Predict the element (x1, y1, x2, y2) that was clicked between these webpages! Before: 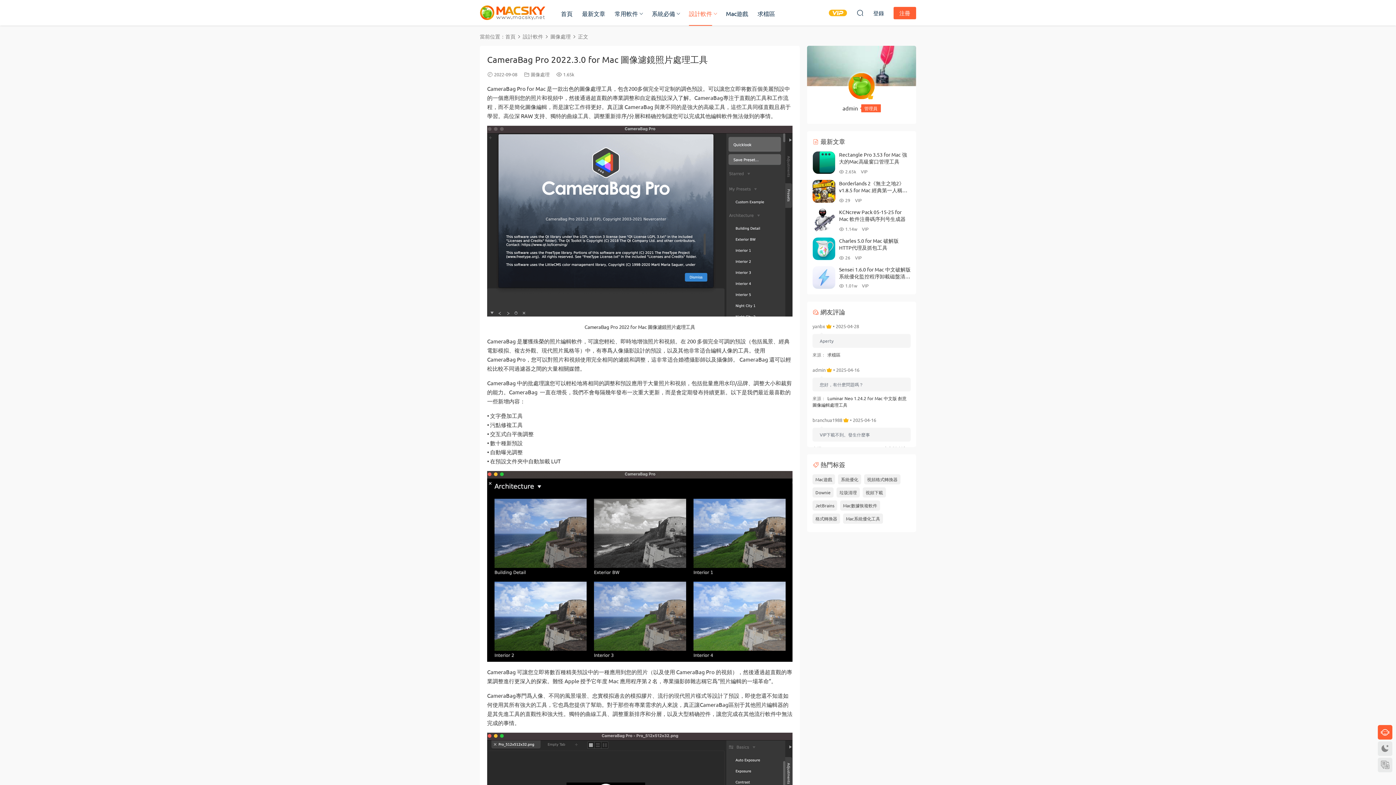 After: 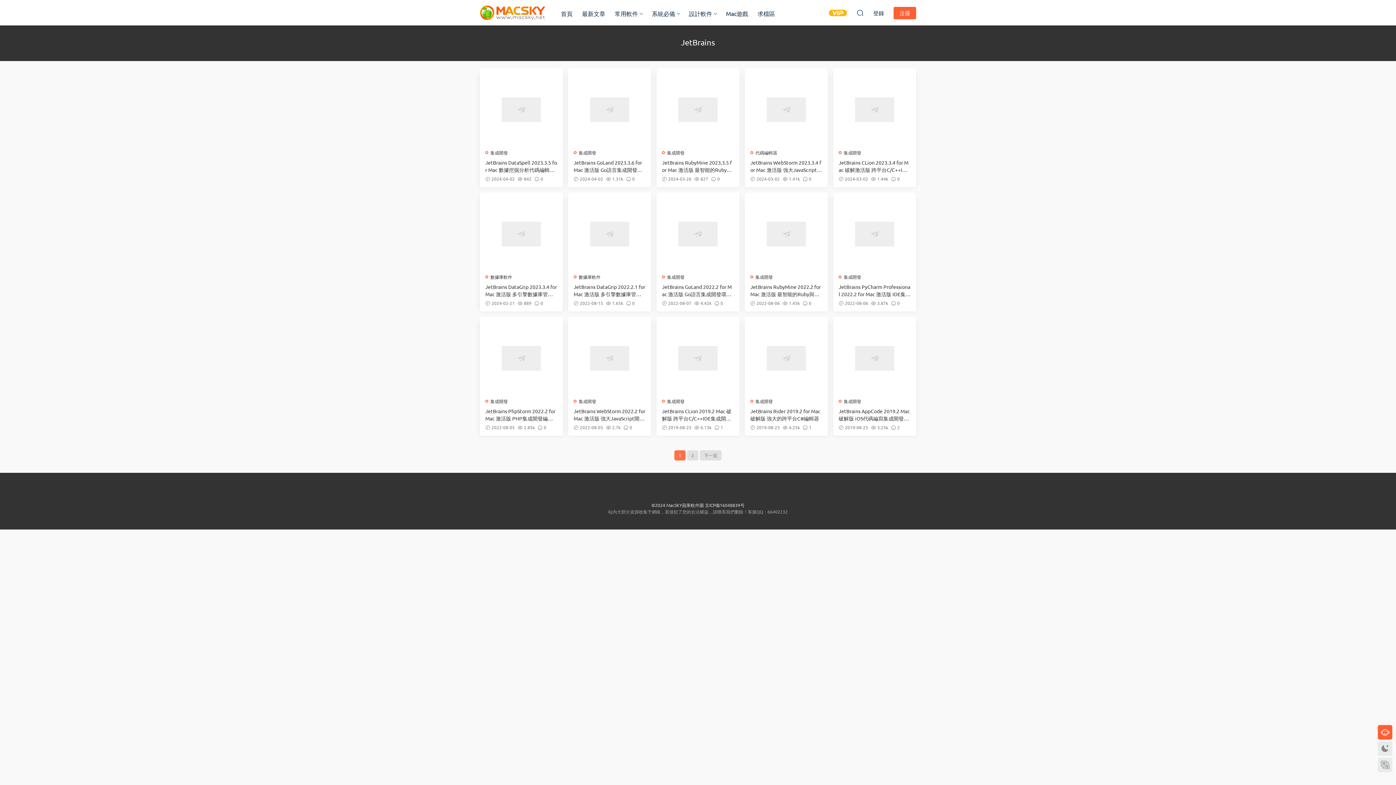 Action: label: JetBrains bbox: (812, 500, 837, 510)